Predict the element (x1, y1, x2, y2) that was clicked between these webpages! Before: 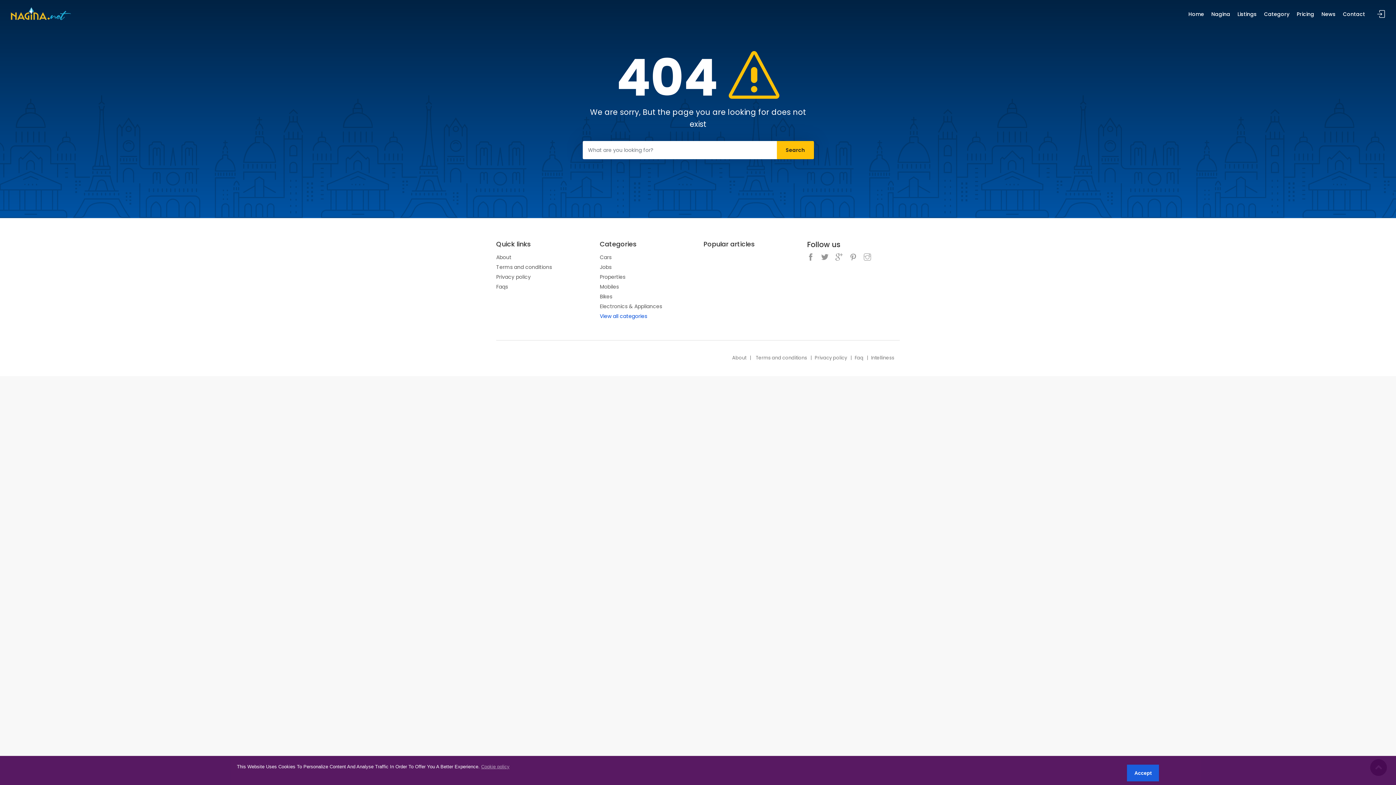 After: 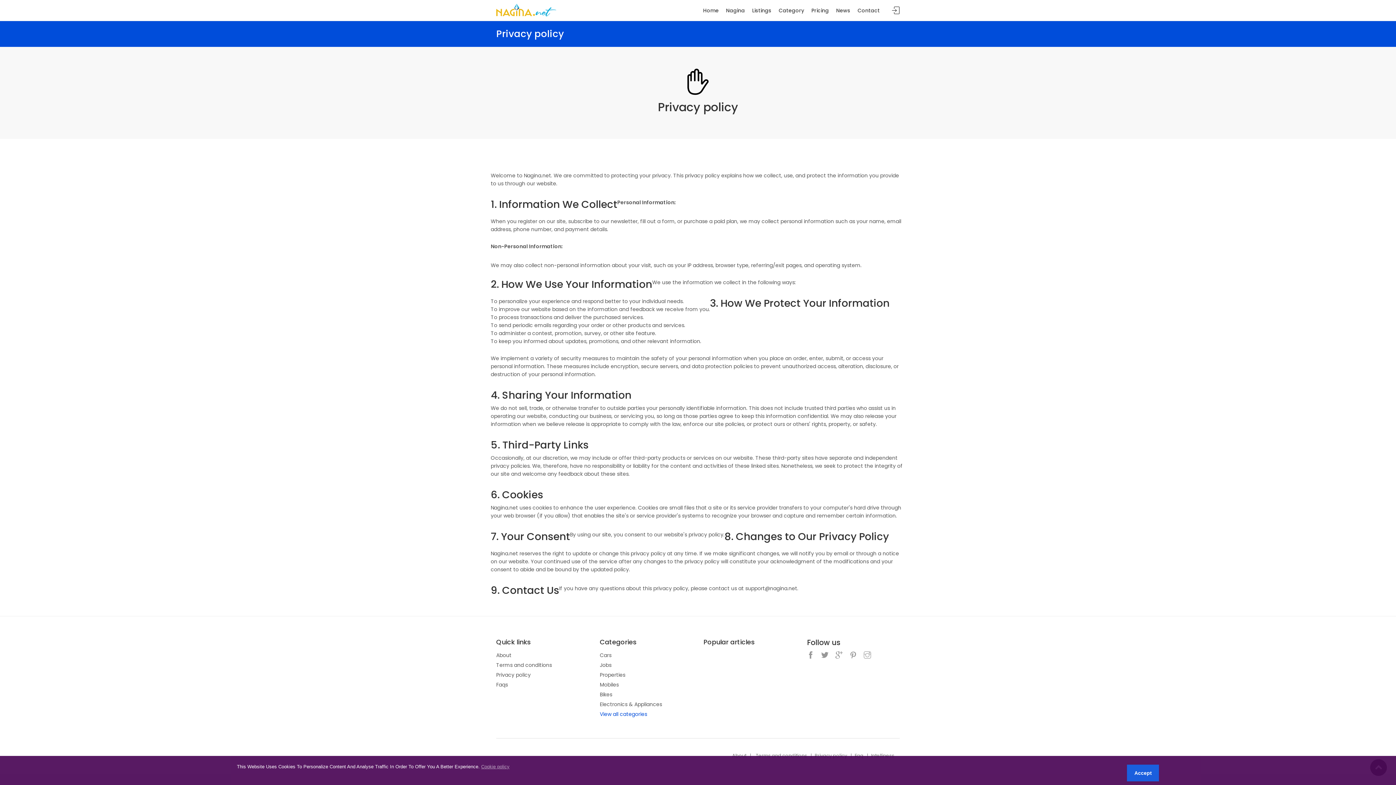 Action: label: Privacy policy bbox: (814, 354, 847, 361)